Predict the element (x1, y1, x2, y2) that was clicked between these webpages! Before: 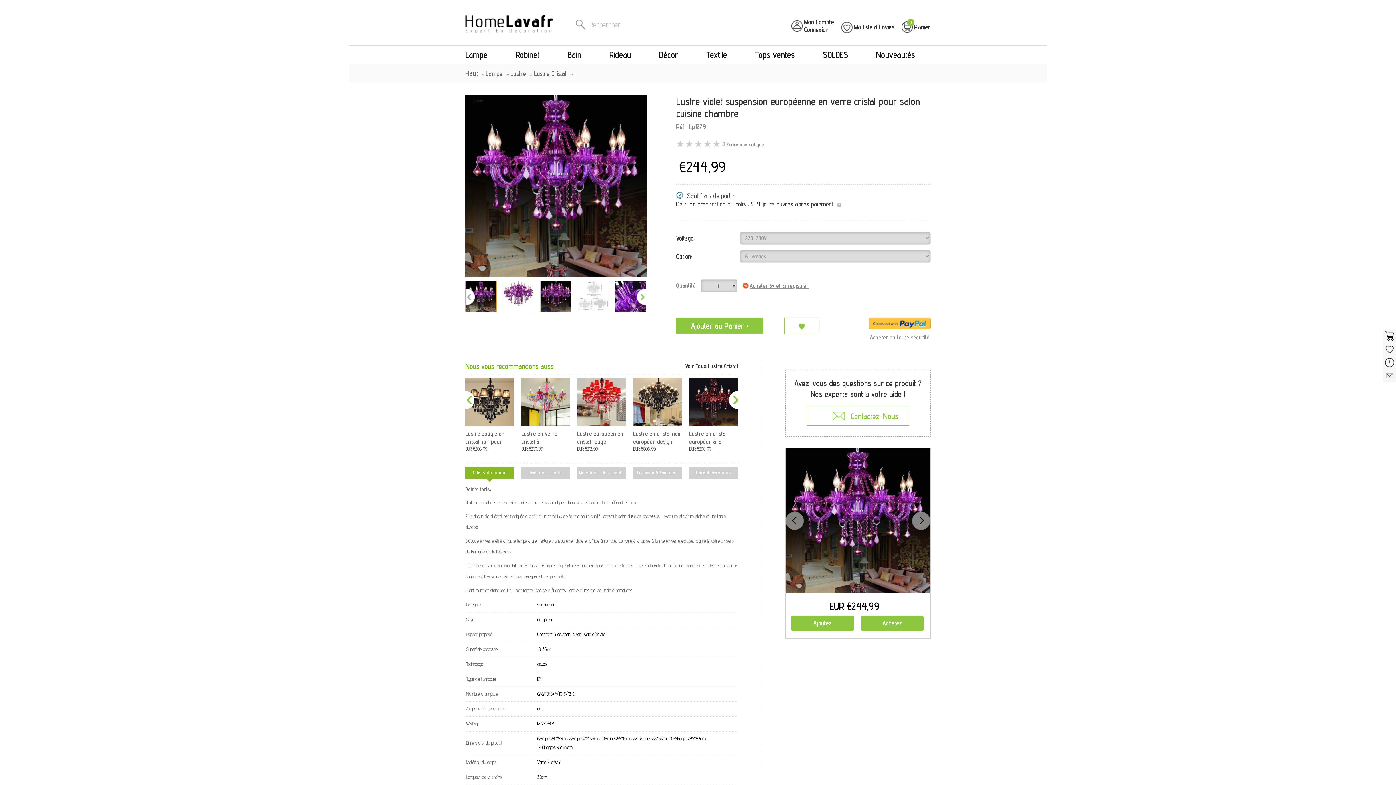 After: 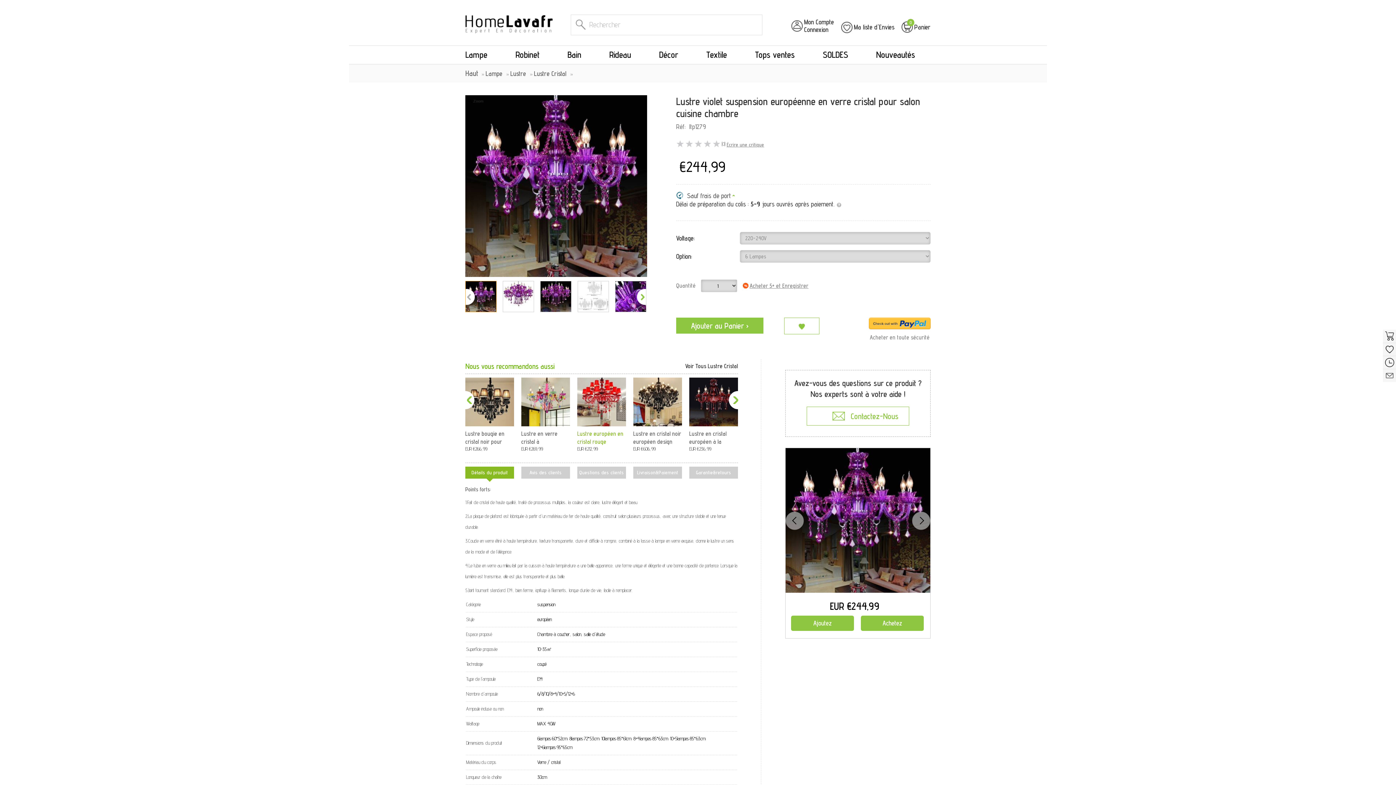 Action: bbox: (577, 377, 626, 446) label: Lustre européen en cristal rouge chaleureux po...